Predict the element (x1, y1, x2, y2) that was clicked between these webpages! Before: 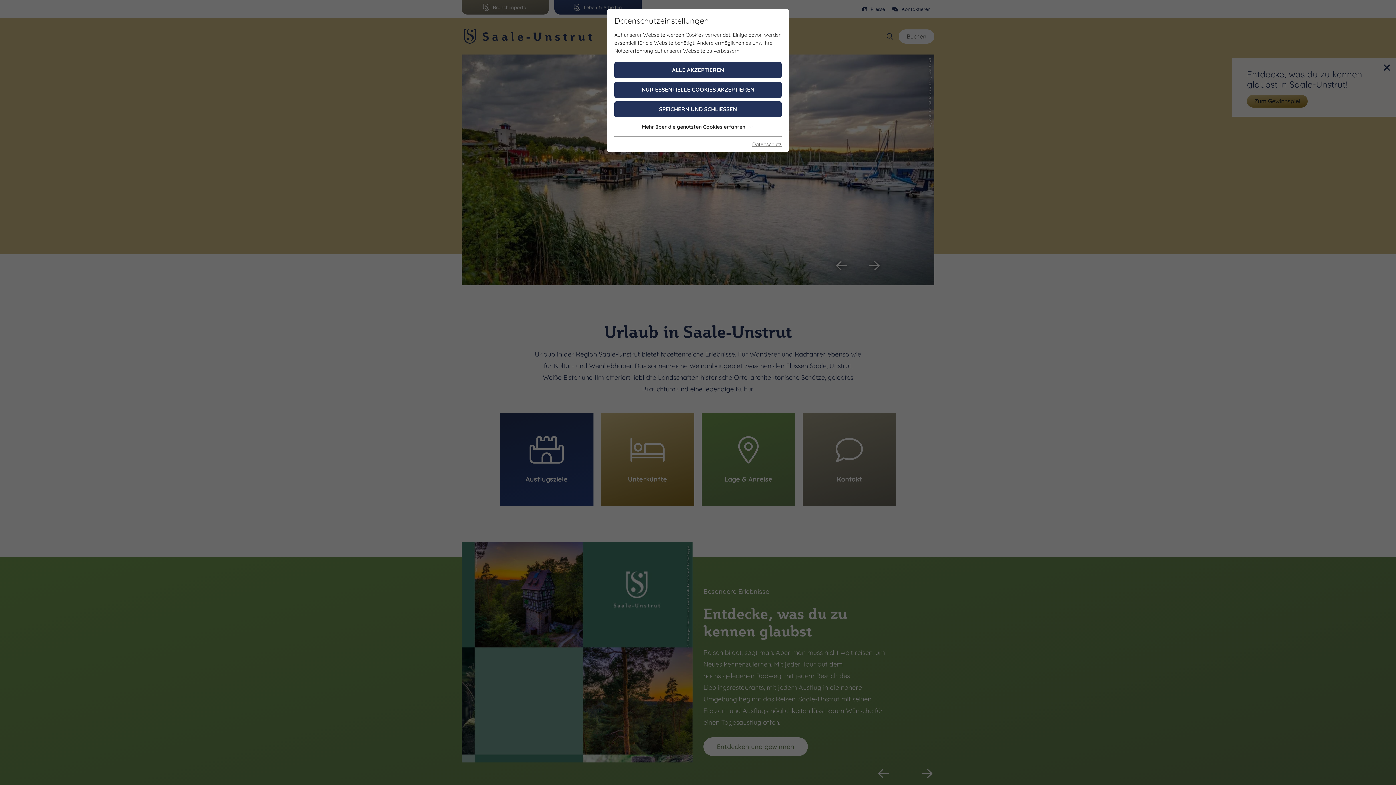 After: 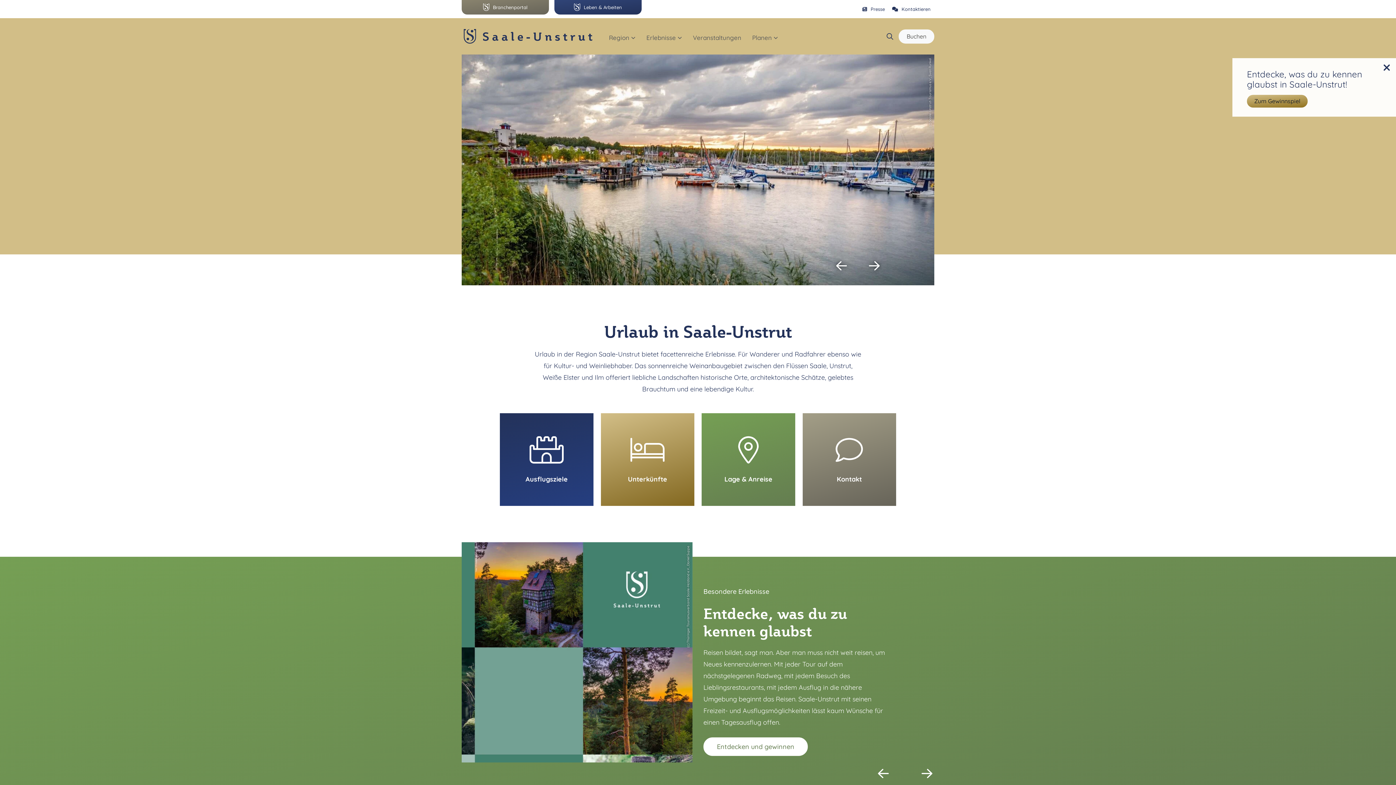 Action: label: SPEICHERN UND SCHLIESSEN bbox: (614, 101, 781, 117)